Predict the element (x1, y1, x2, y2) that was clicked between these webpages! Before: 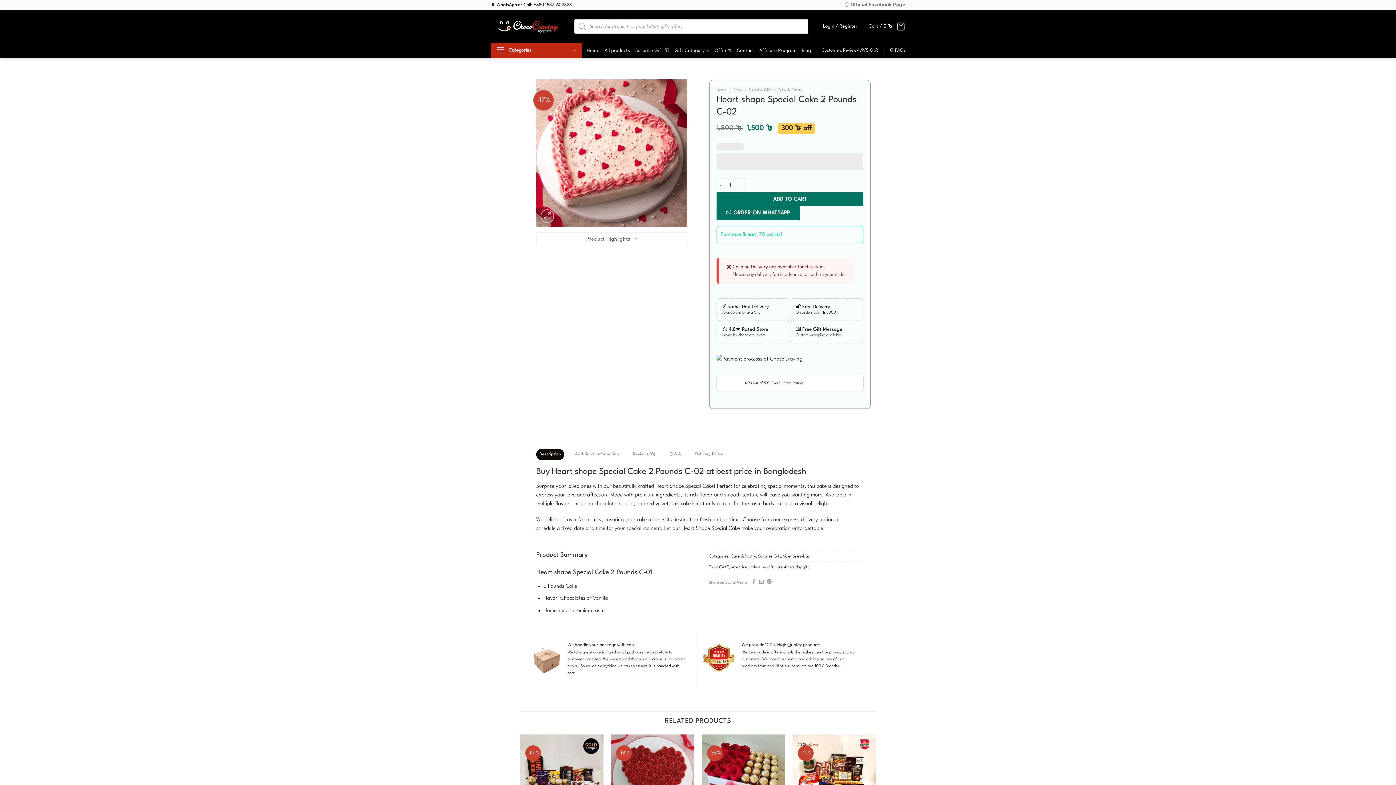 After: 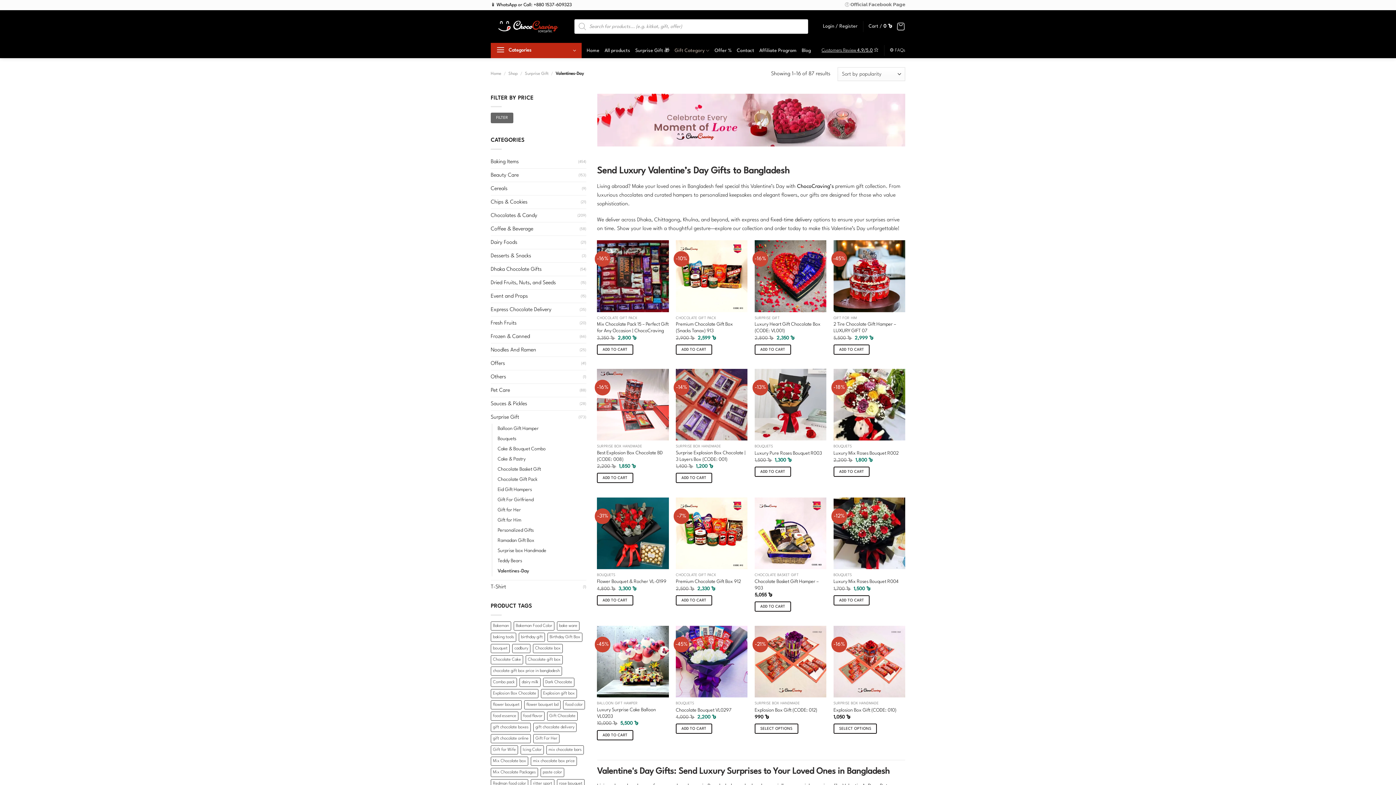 Action: label: Valentines-Day bbox: (783, 554, 809, 559)